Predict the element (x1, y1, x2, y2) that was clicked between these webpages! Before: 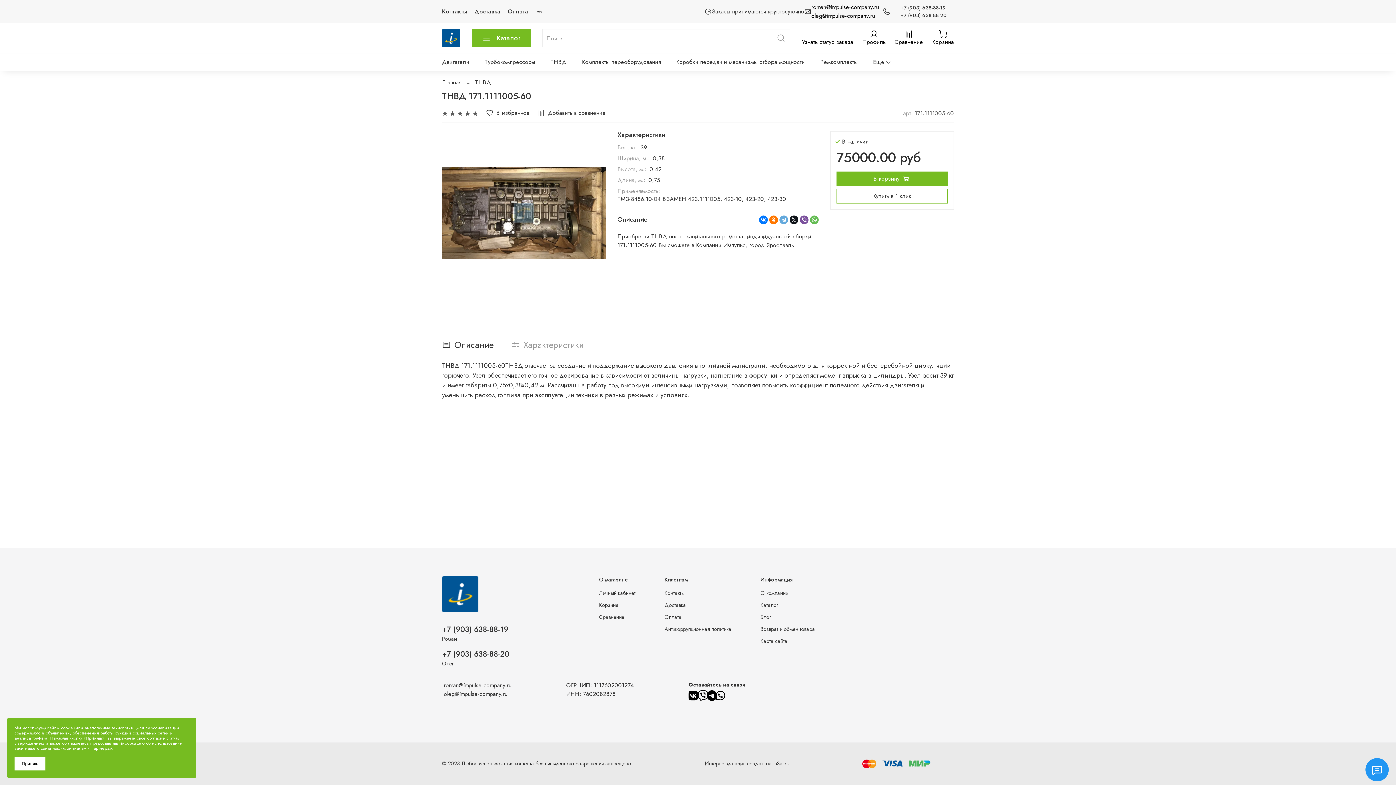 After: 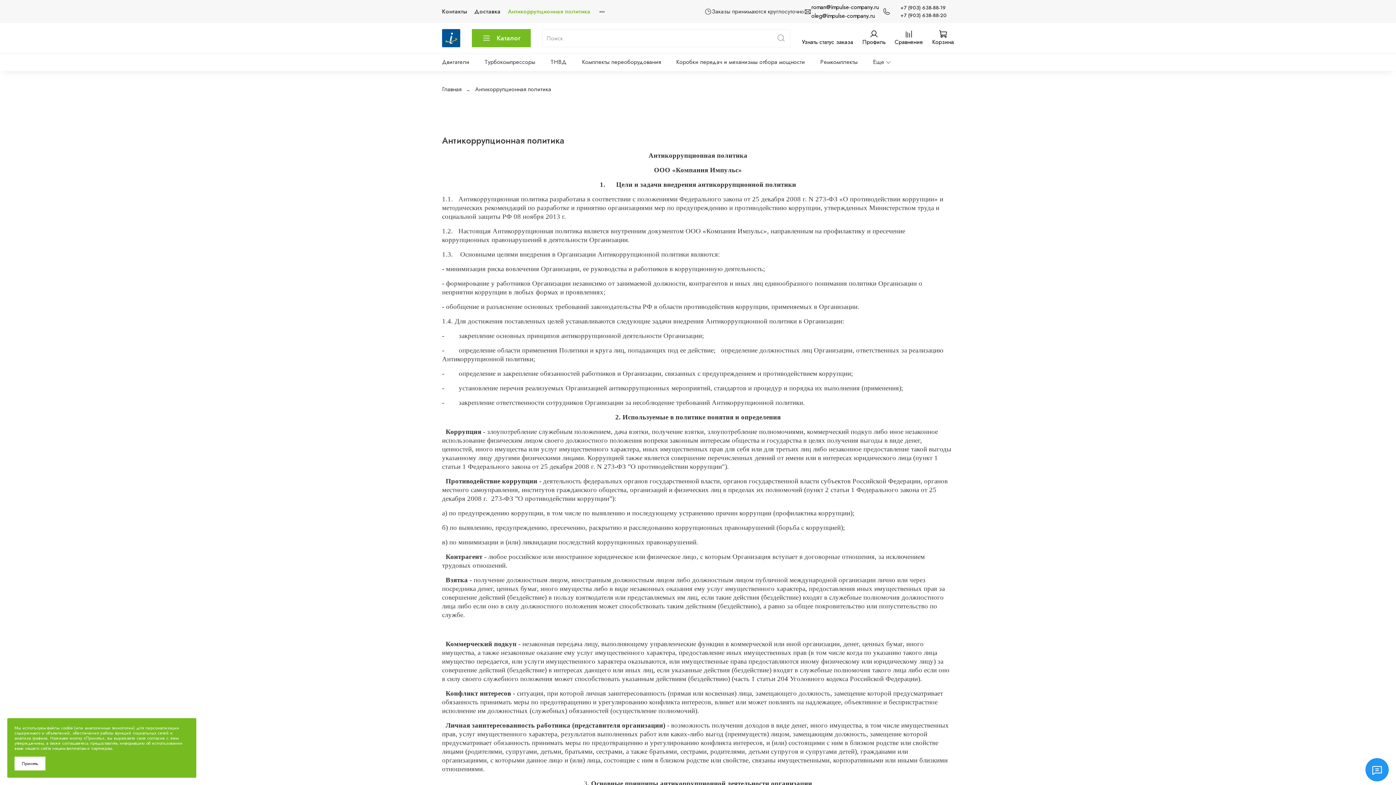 Action: bbox: (664, 625, 731, 633) label: Антикоррупционная политика